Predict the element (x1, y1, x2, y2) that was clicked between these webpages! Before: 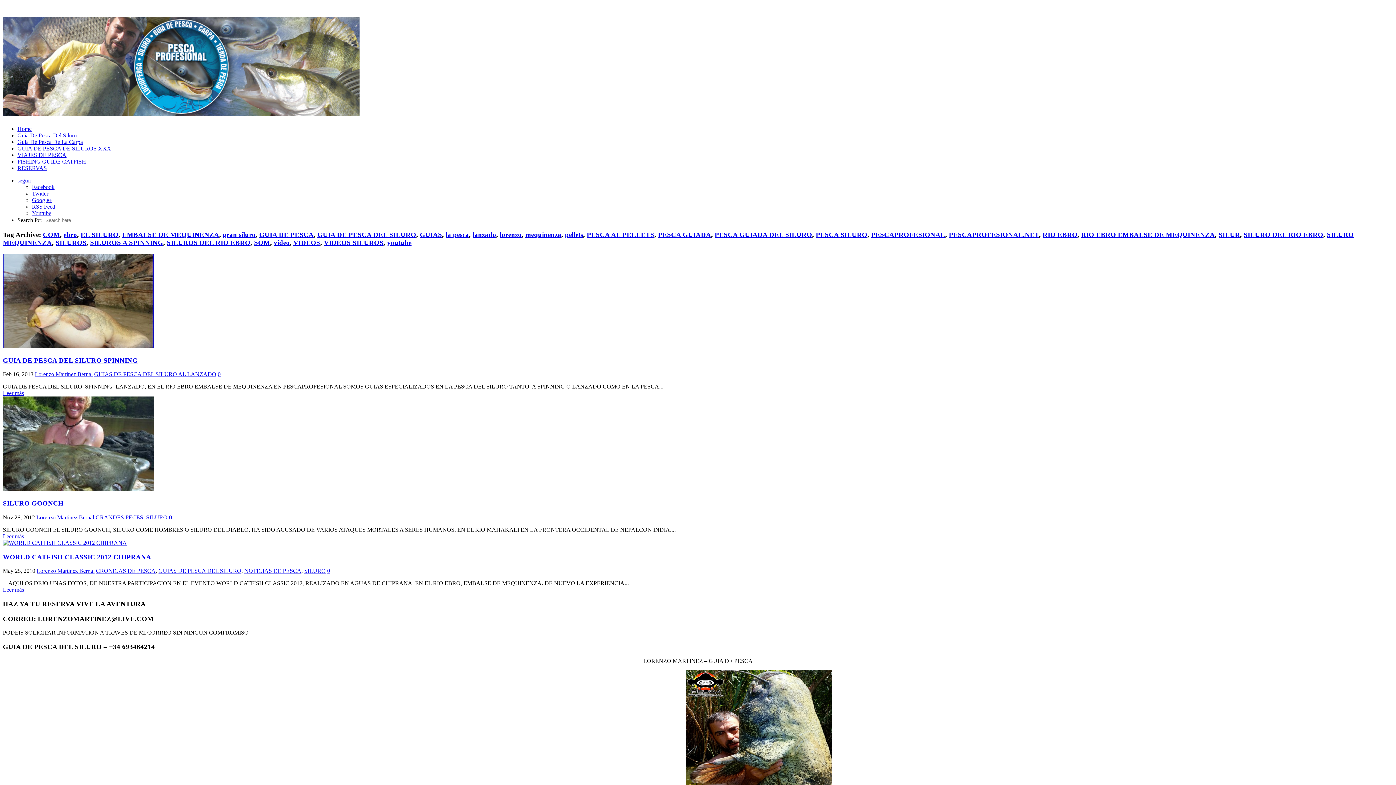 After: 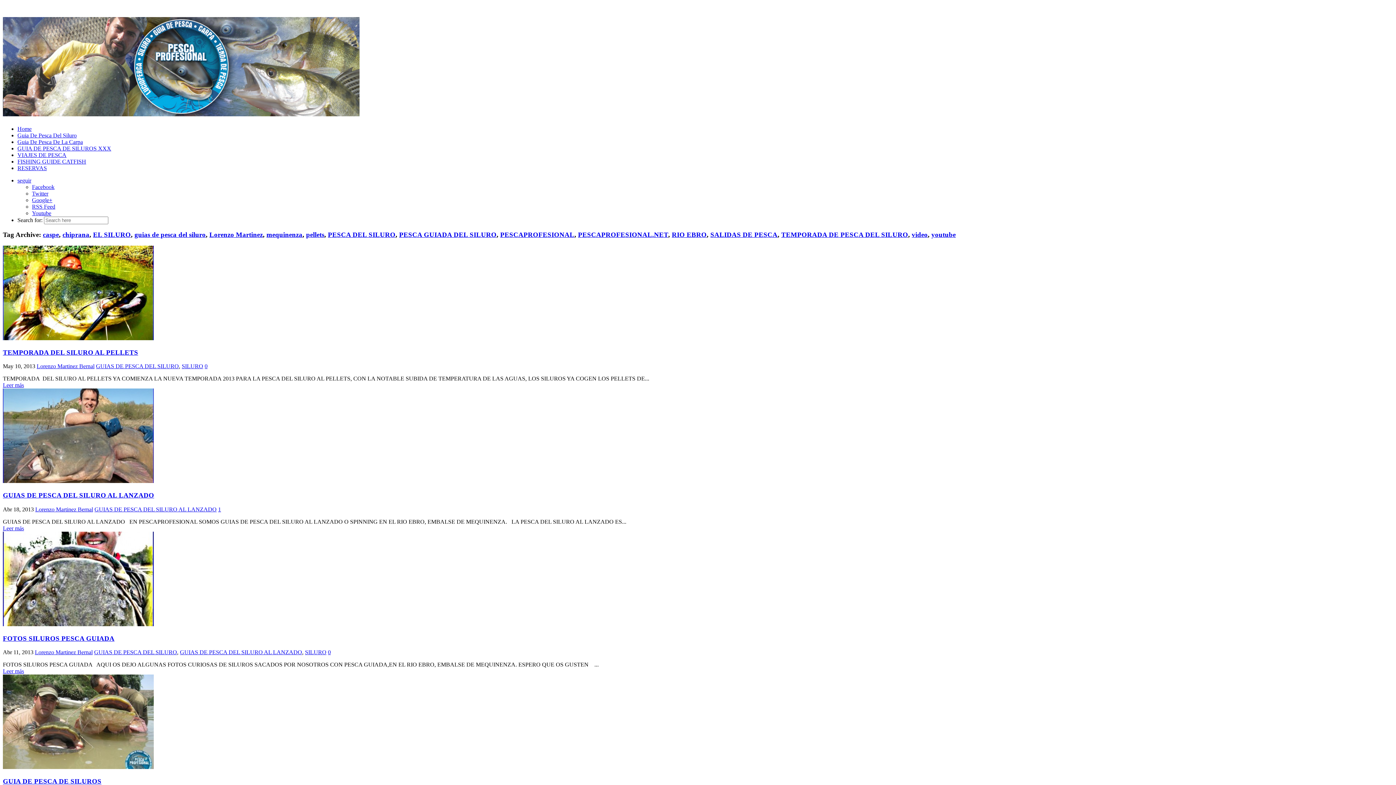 Action: bbox: (949, 231, 1039, 238) label: PESCAPROFESIONAL.NET